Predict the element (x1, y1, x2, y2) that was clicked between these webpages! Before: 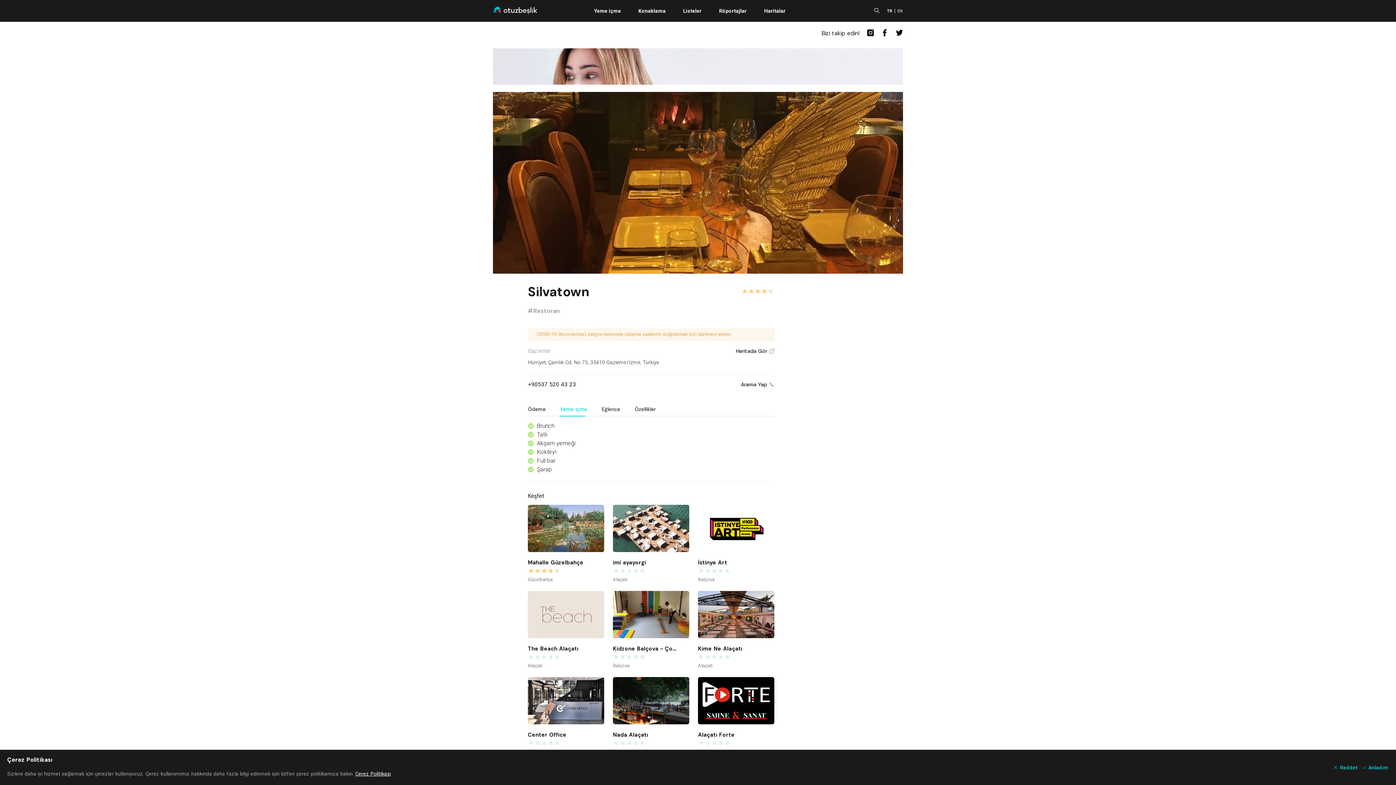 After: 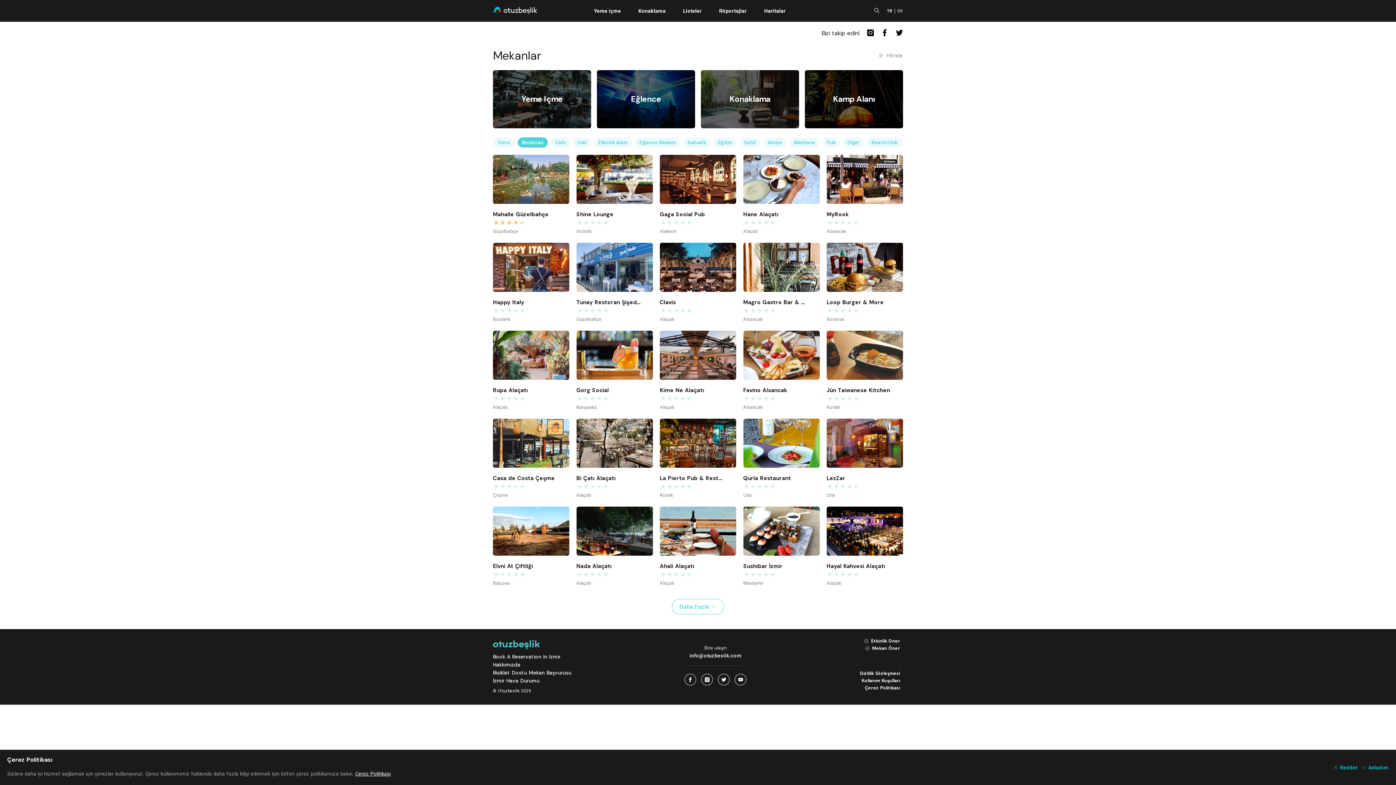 Action: bbox: (528, 307, 560, 314) label: #Restoran